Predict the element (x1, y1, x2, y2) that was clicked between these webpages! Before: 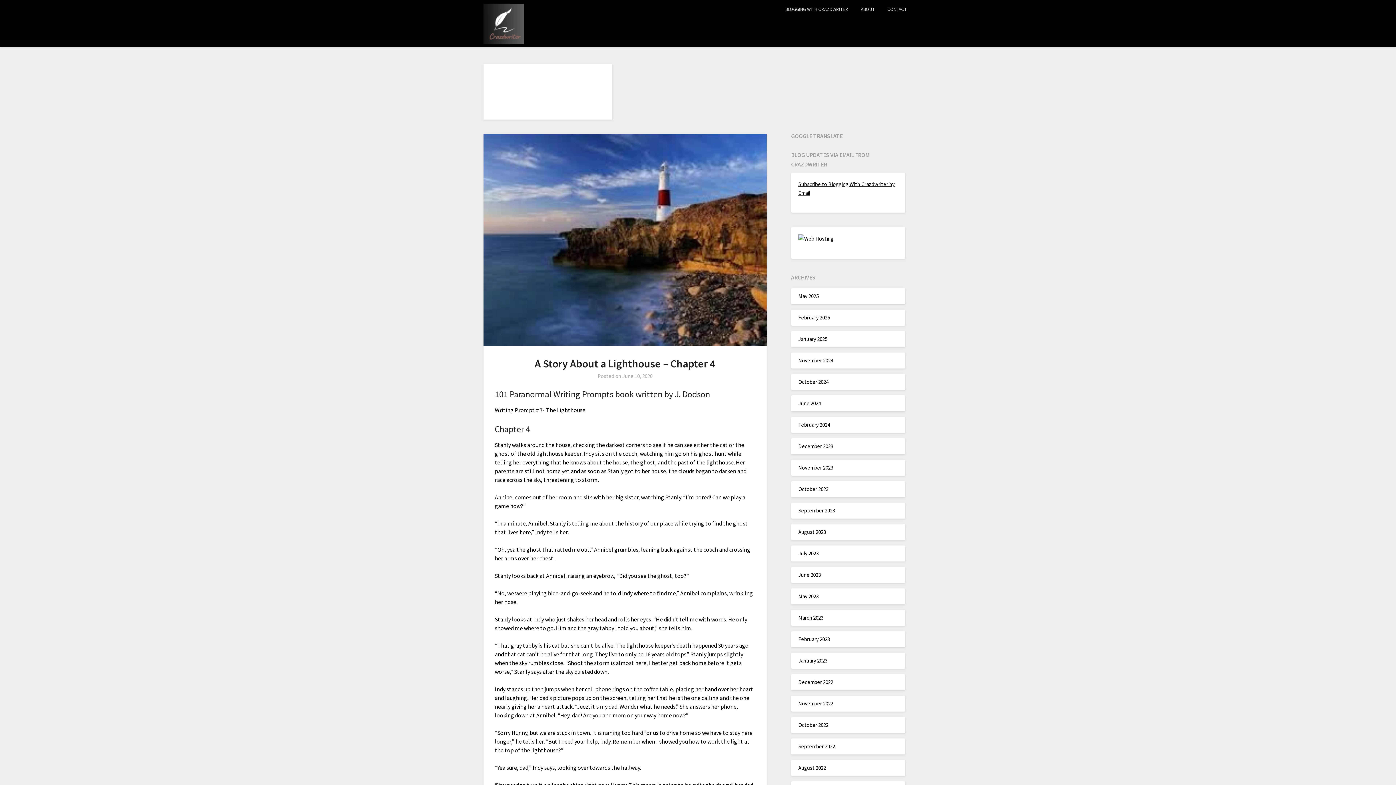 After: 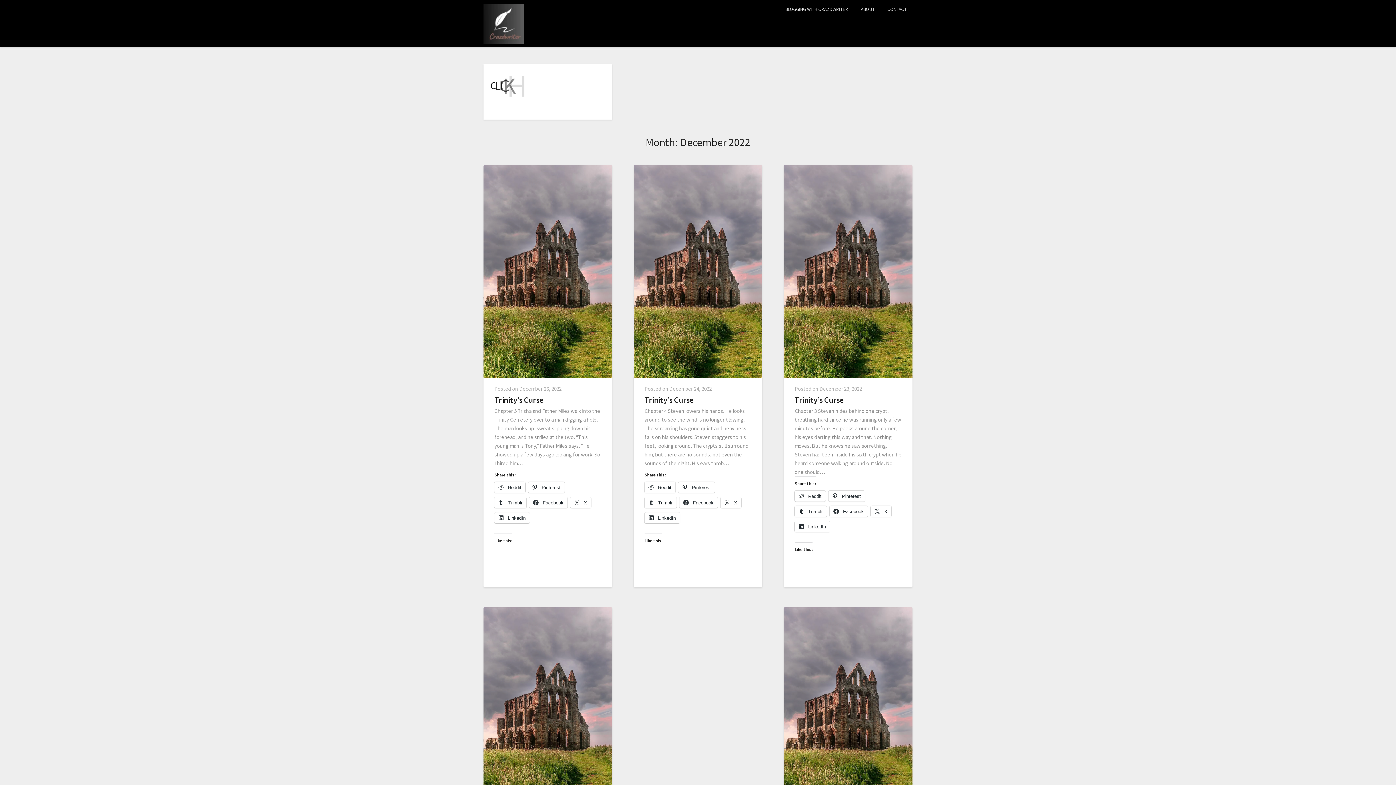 Action: bbox: (798, 679, 833, 685) label: December 2022